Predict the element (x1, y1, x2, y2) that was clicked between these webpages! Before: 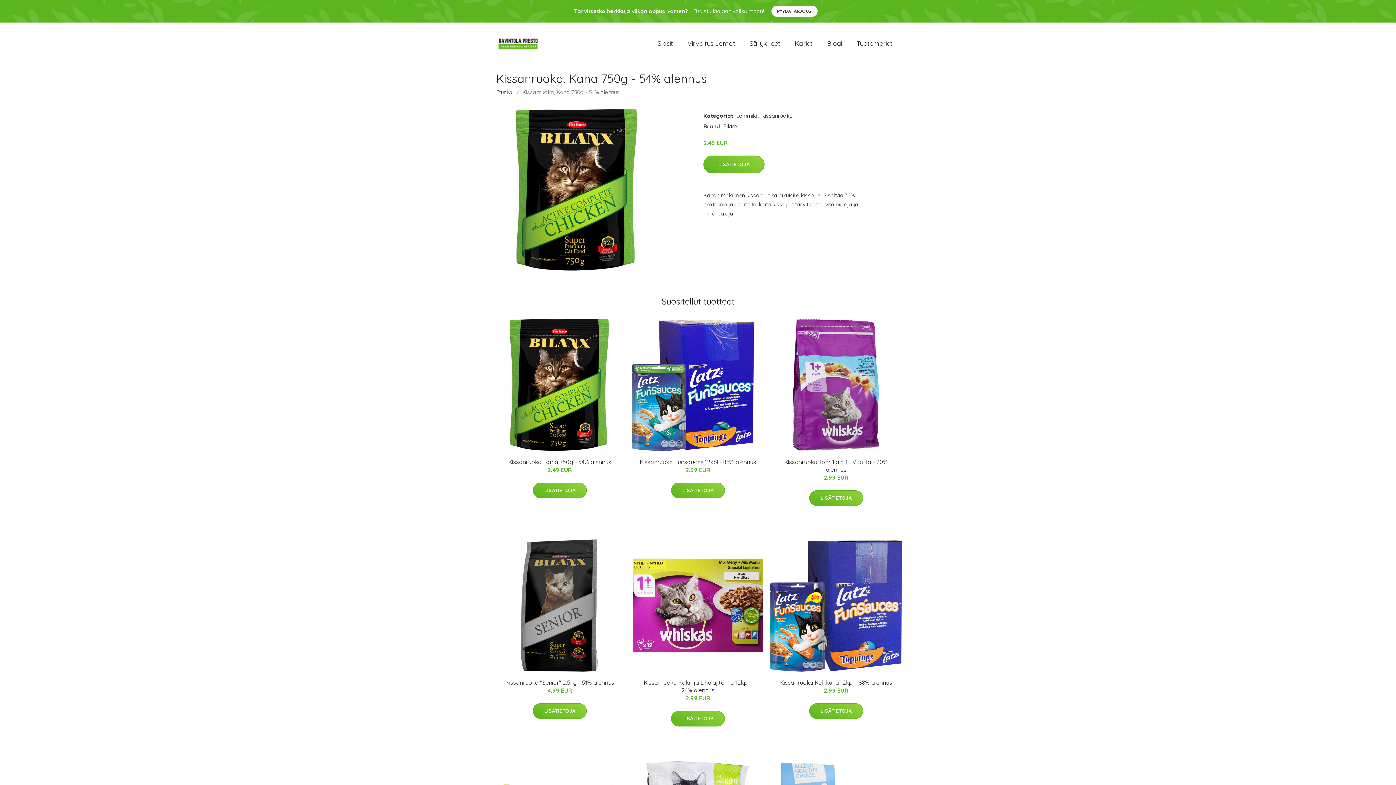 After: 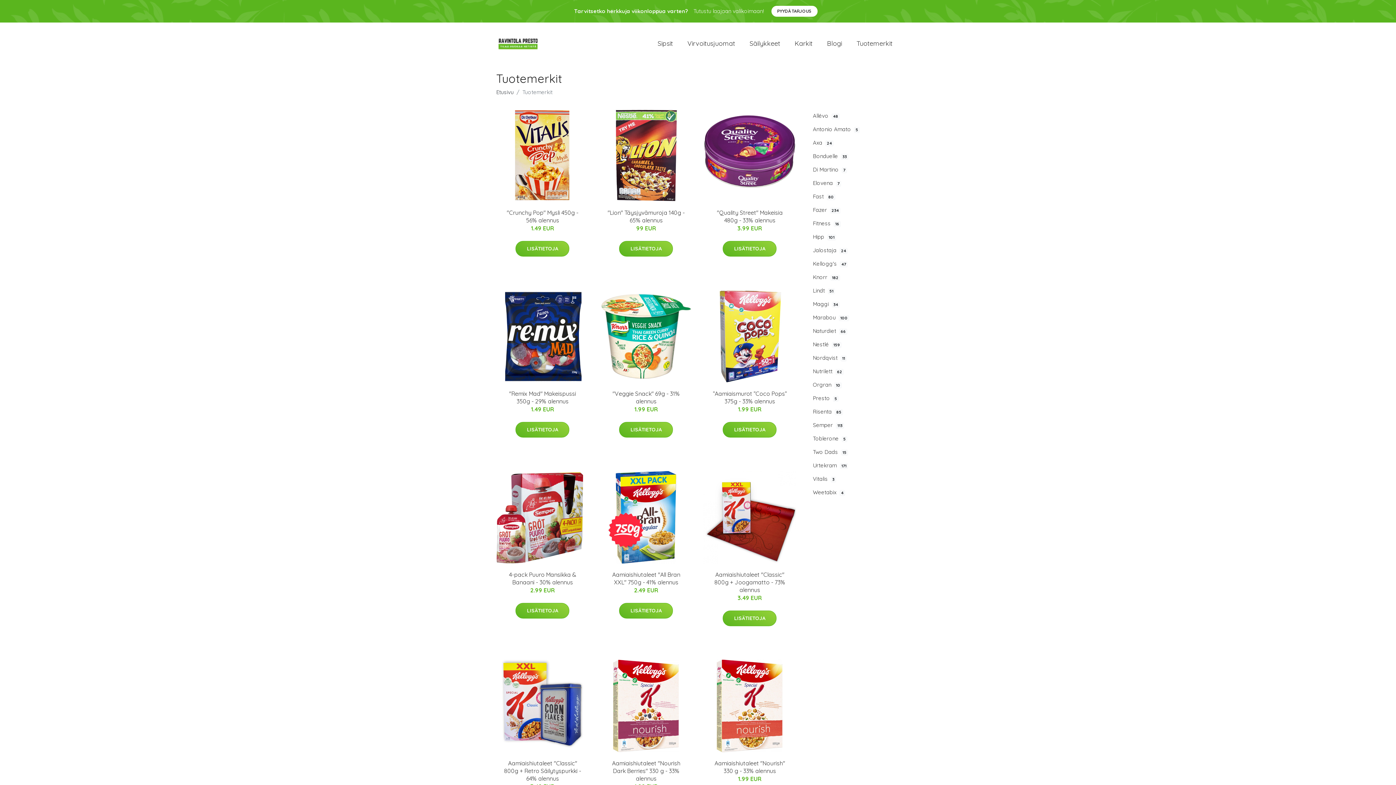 Action: label: Tuotemerkit bbox: (849, 31, 900, 55)